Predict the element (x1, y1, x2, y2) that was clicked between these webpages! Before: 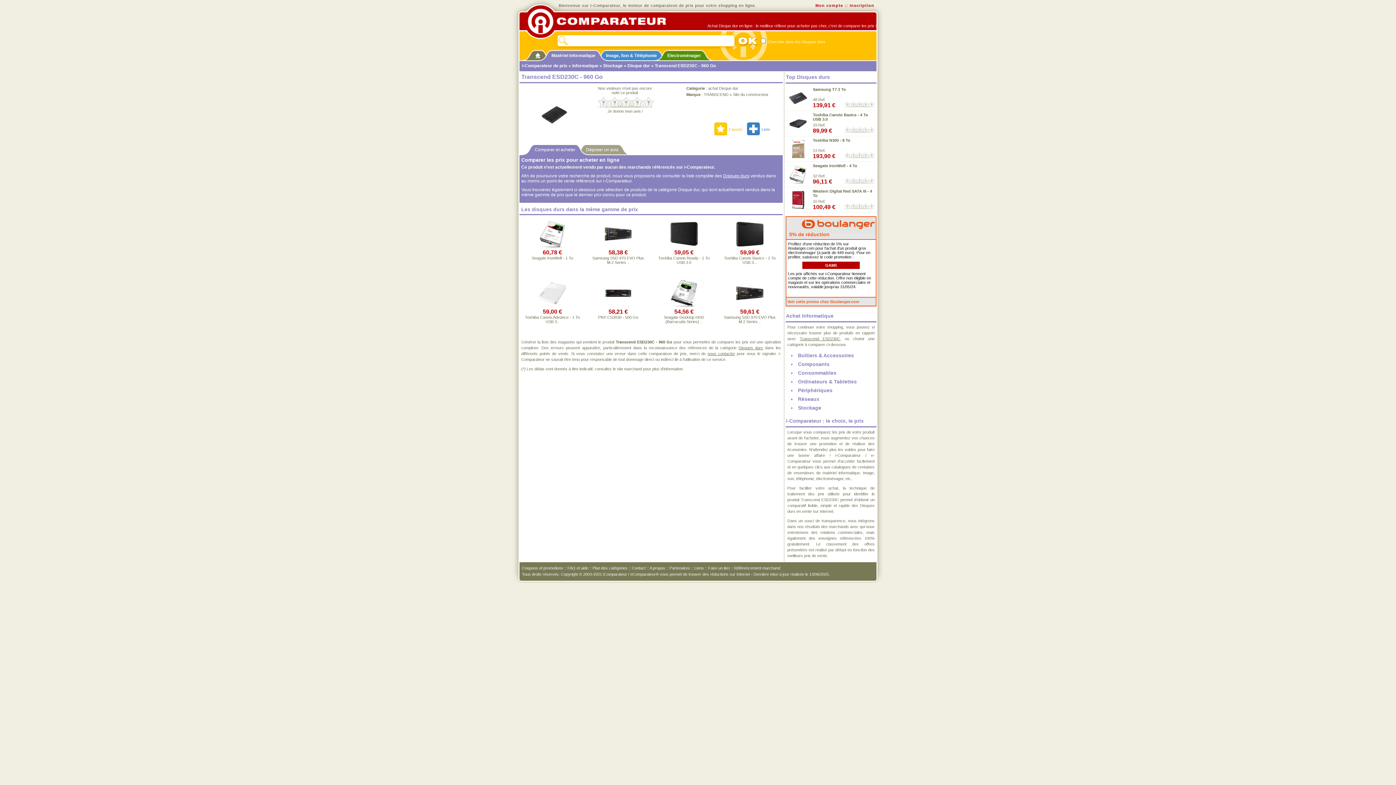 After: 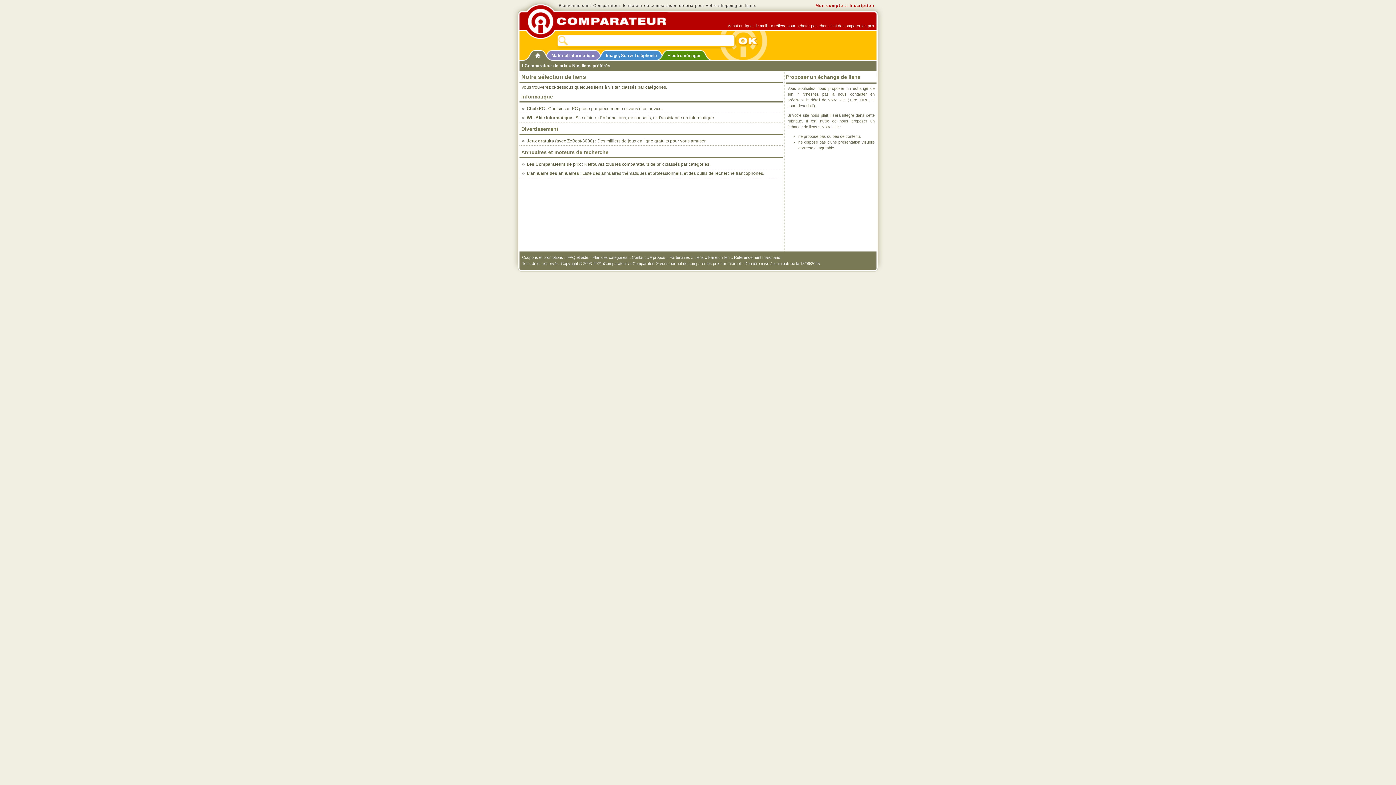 Action: label: Liens bbox: (694, 566, 704, 570)